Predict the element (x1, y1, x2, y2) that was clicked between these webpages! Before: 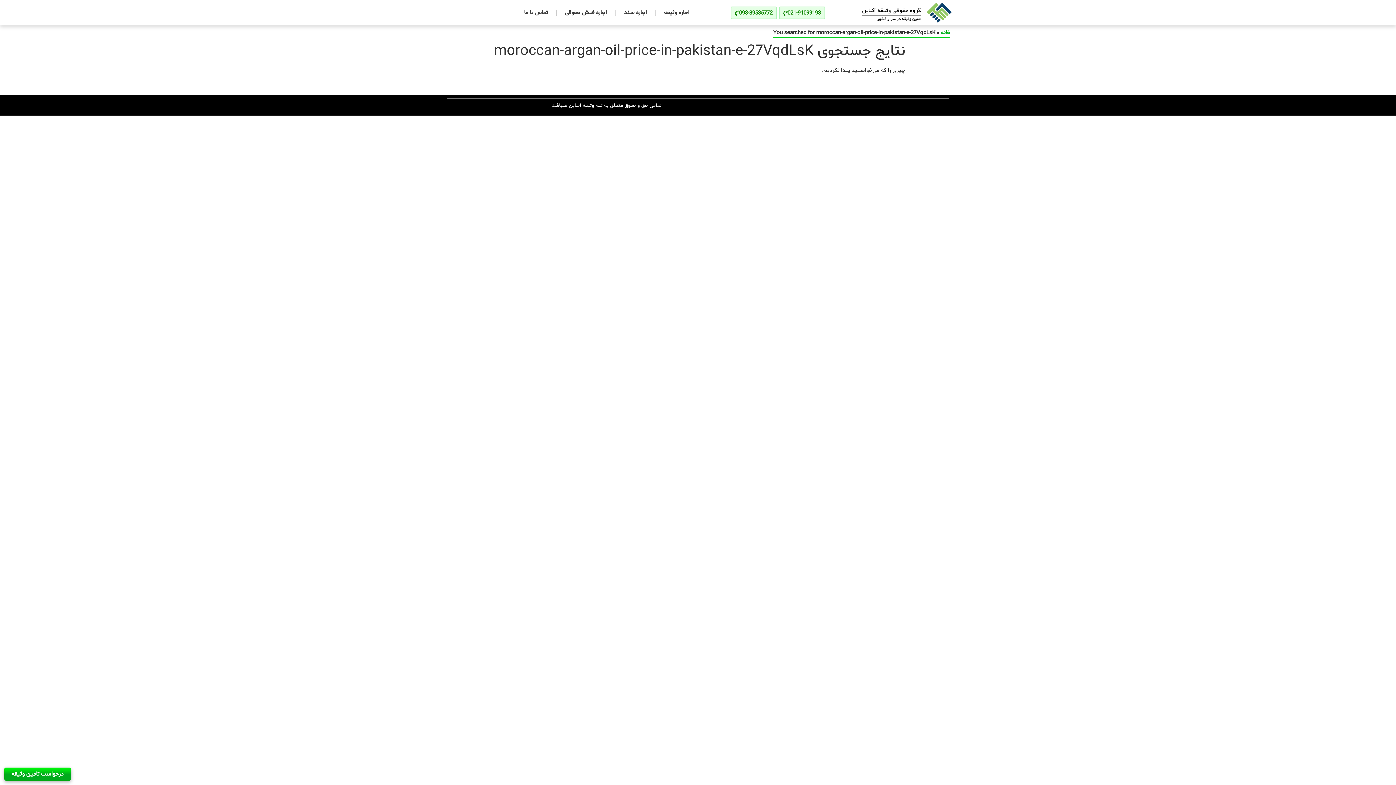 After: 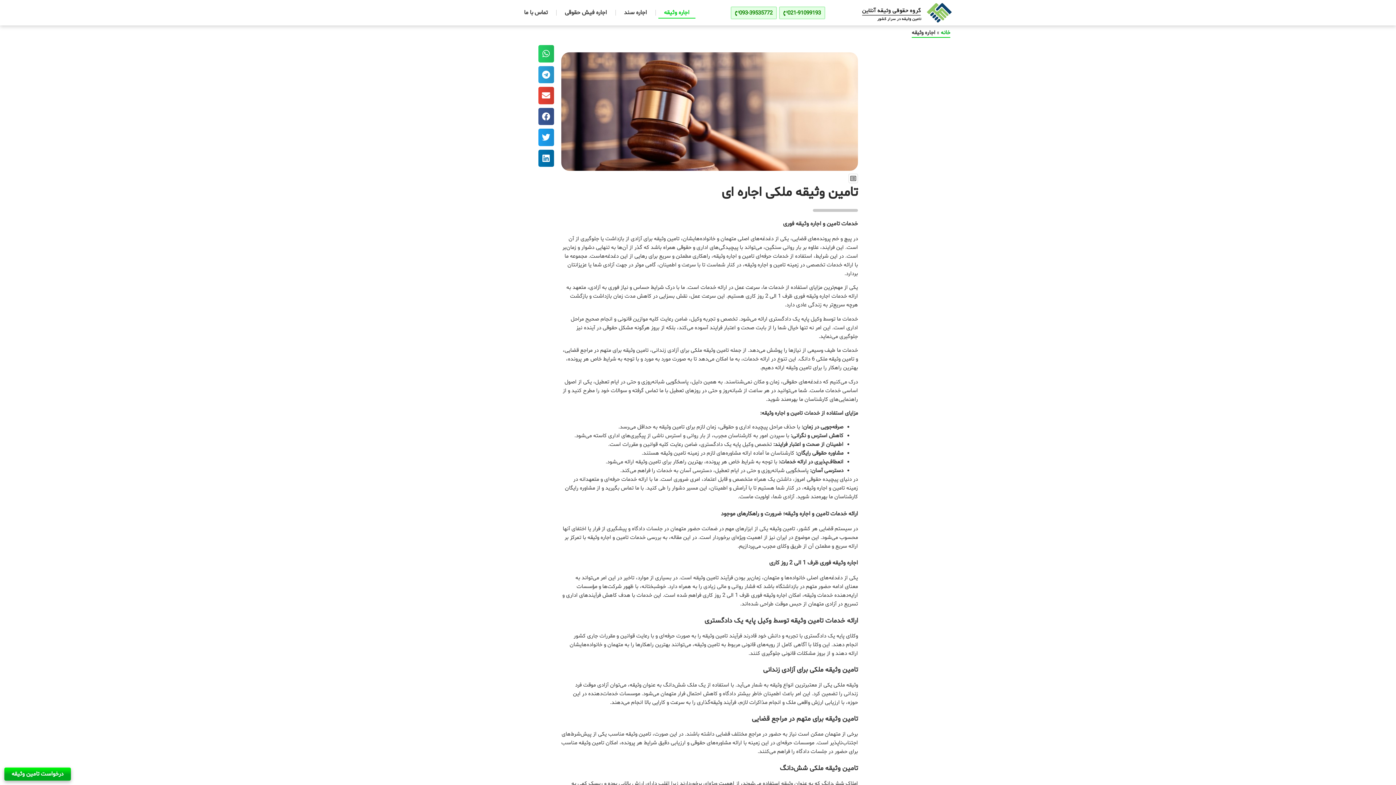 Action: label: اجاره وثیقه bbox: (658, 6, 695, 18)